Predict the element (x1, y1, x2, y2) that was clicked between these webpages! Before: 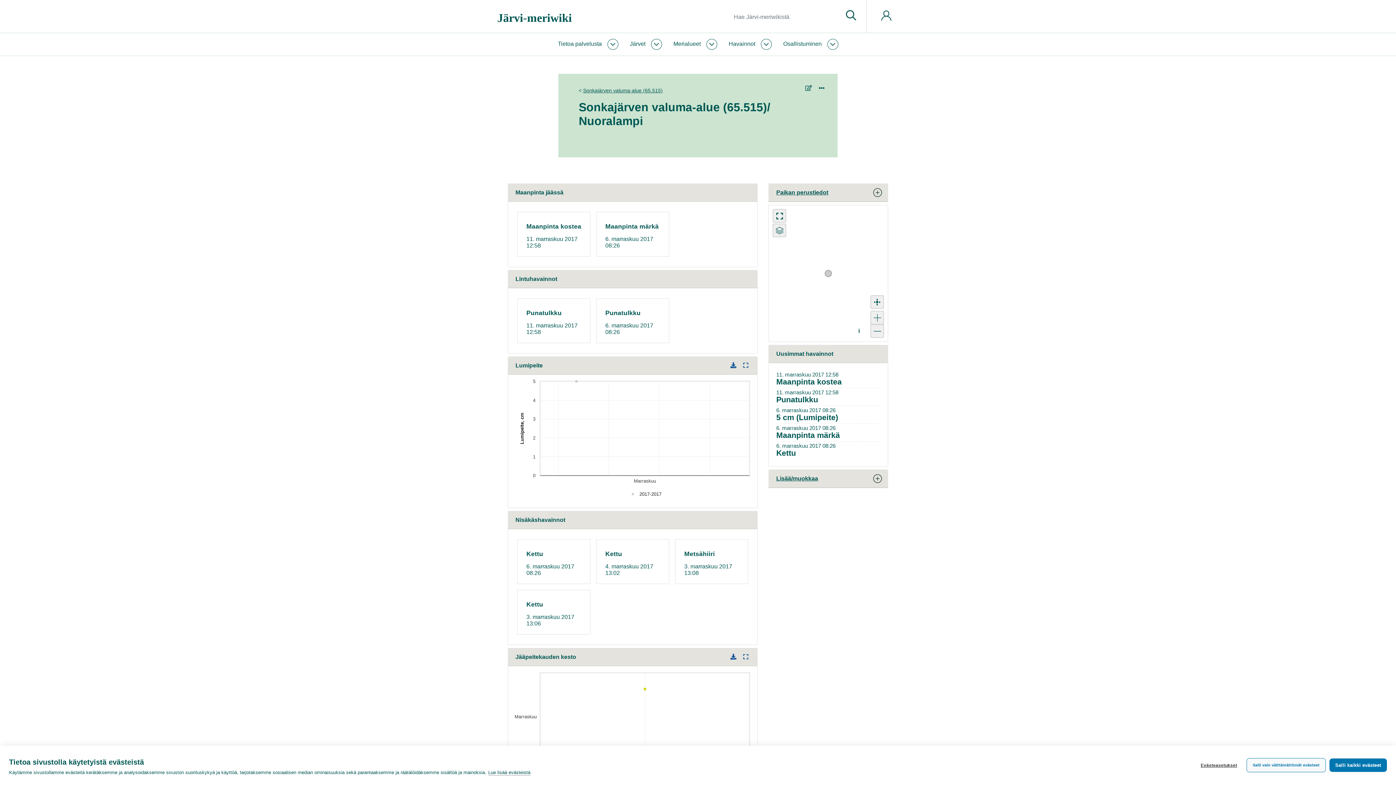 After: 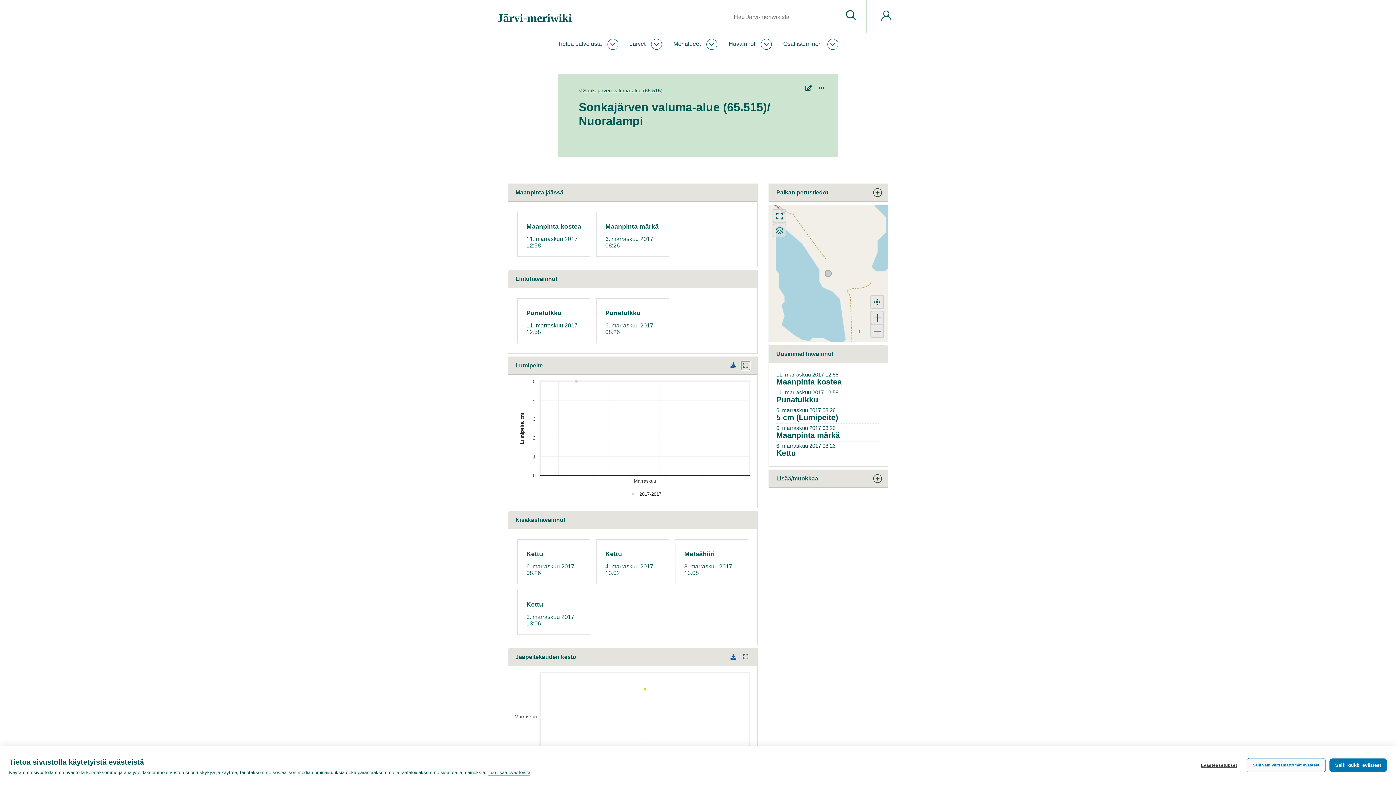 Action: bbox: (741, 361, 750, 370)